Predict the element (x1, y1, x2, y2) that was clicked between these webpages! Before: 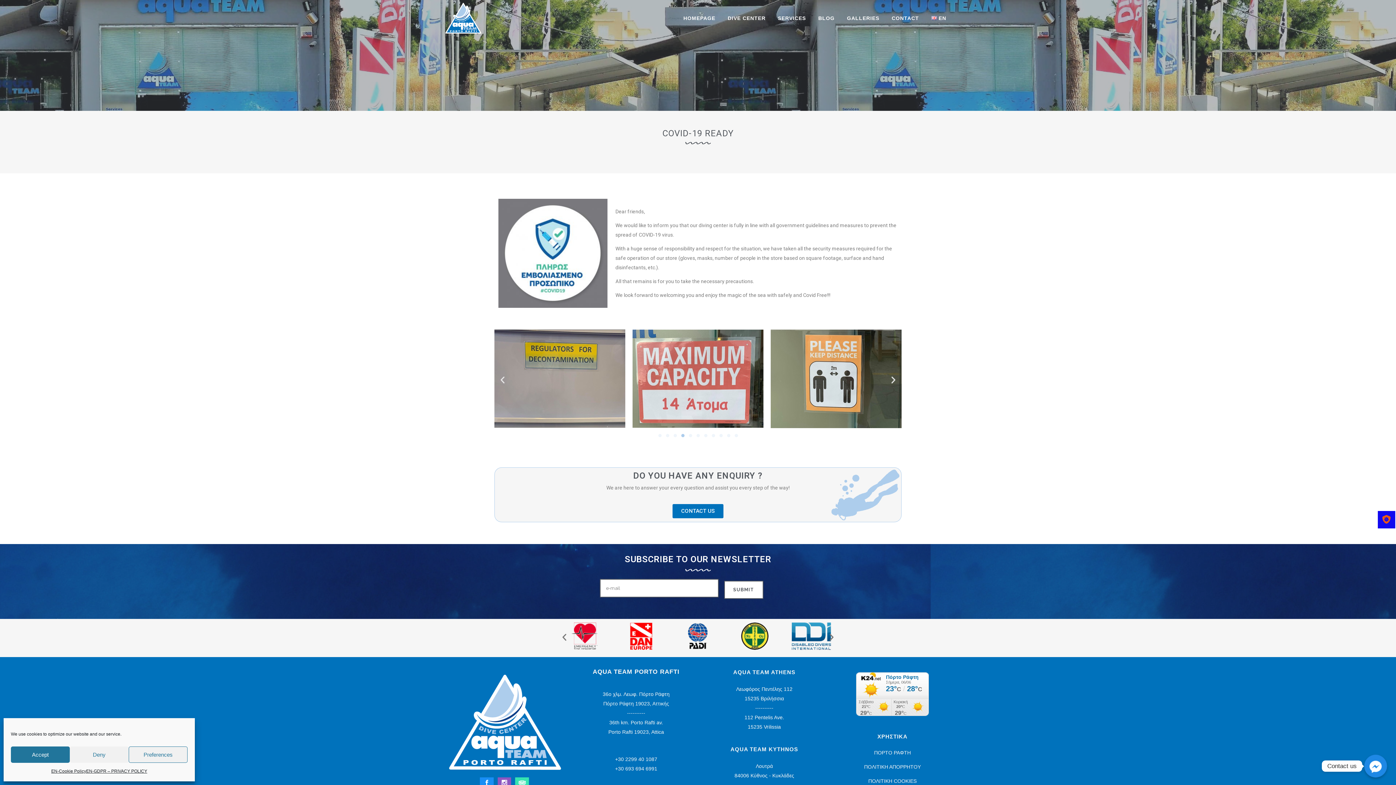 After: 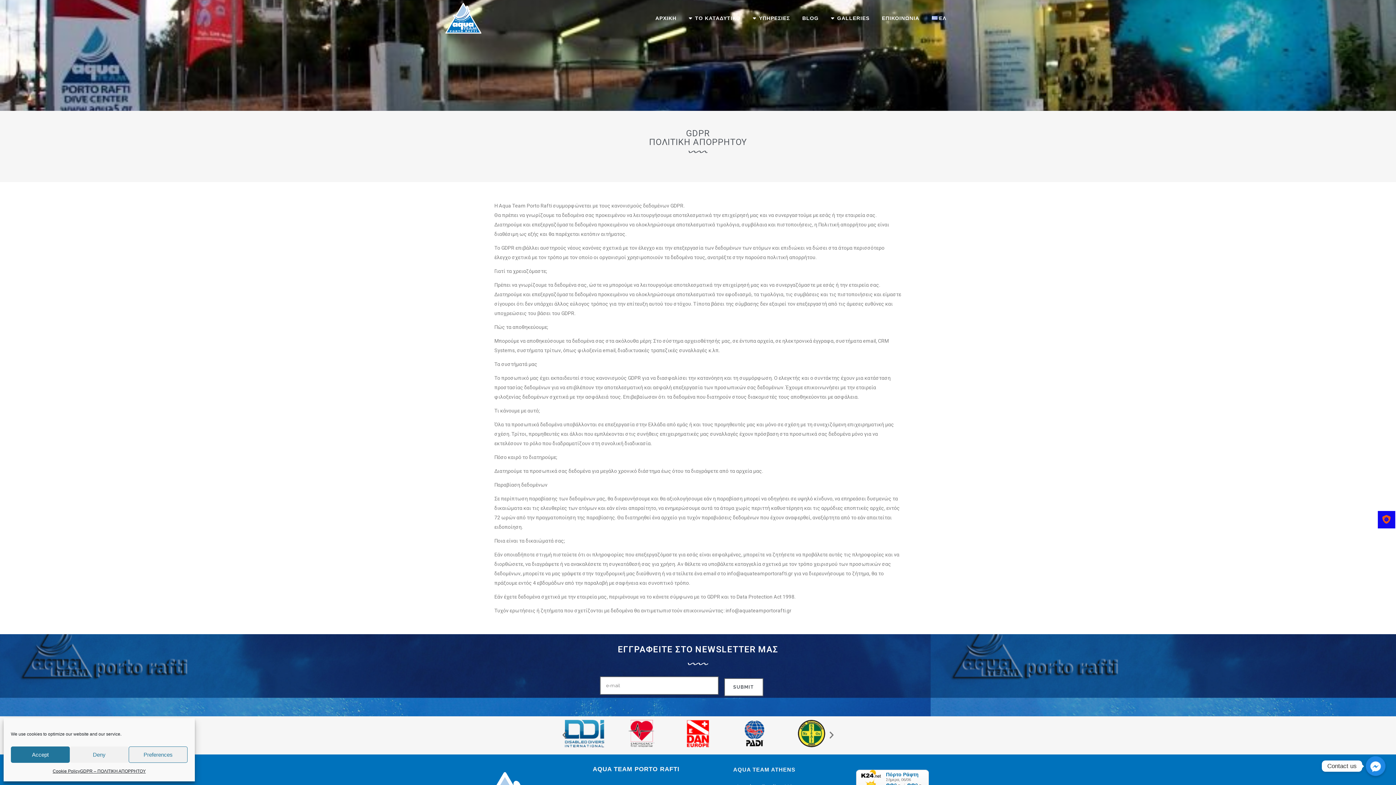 Action: label: ΠΟΛΙΤΙΚΗ ΑΠΟΡΡΗΤΟΥ bbox: (832, 763, 952, 771)